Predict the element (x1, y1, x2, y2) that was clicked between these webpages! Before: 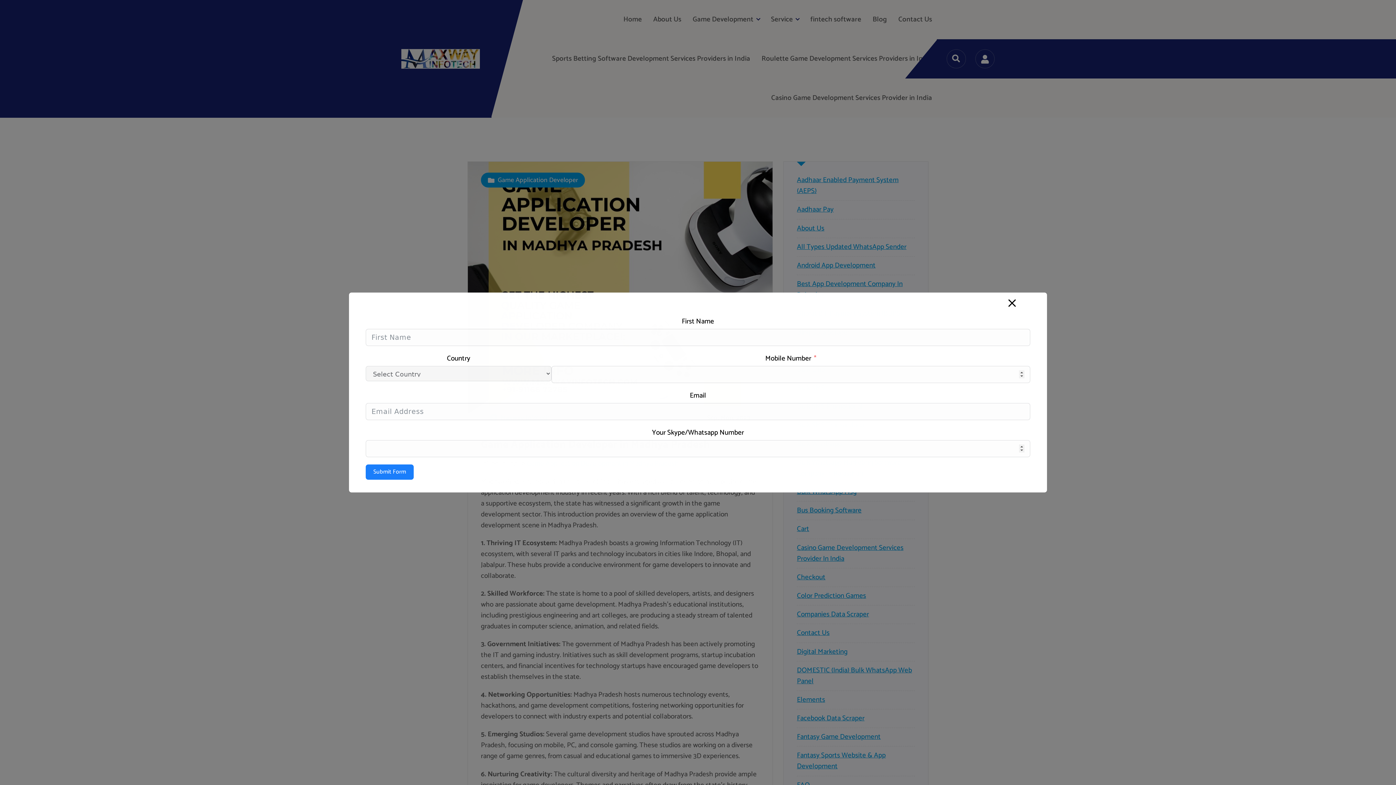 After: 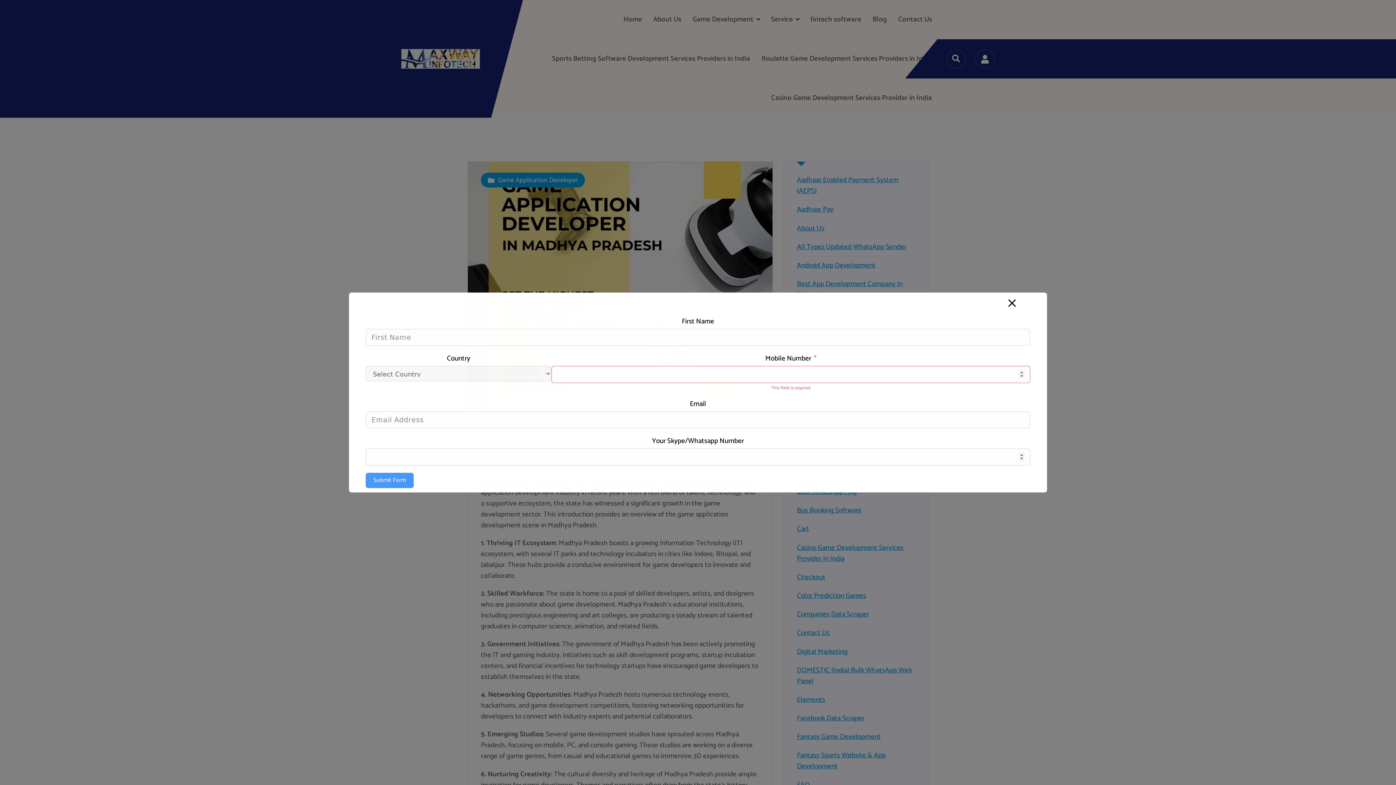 Action: label: Submit Form bbox: (365, 464, 413, 480)